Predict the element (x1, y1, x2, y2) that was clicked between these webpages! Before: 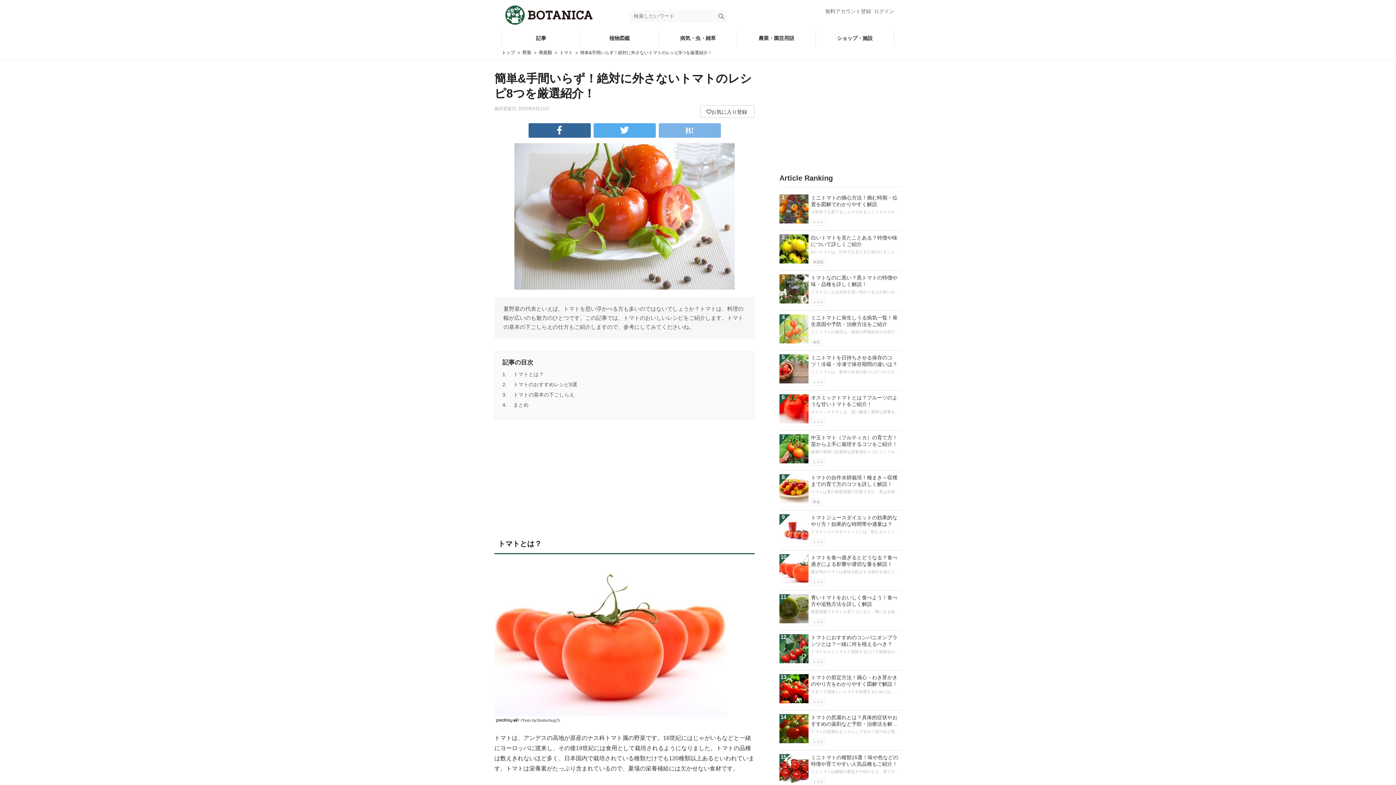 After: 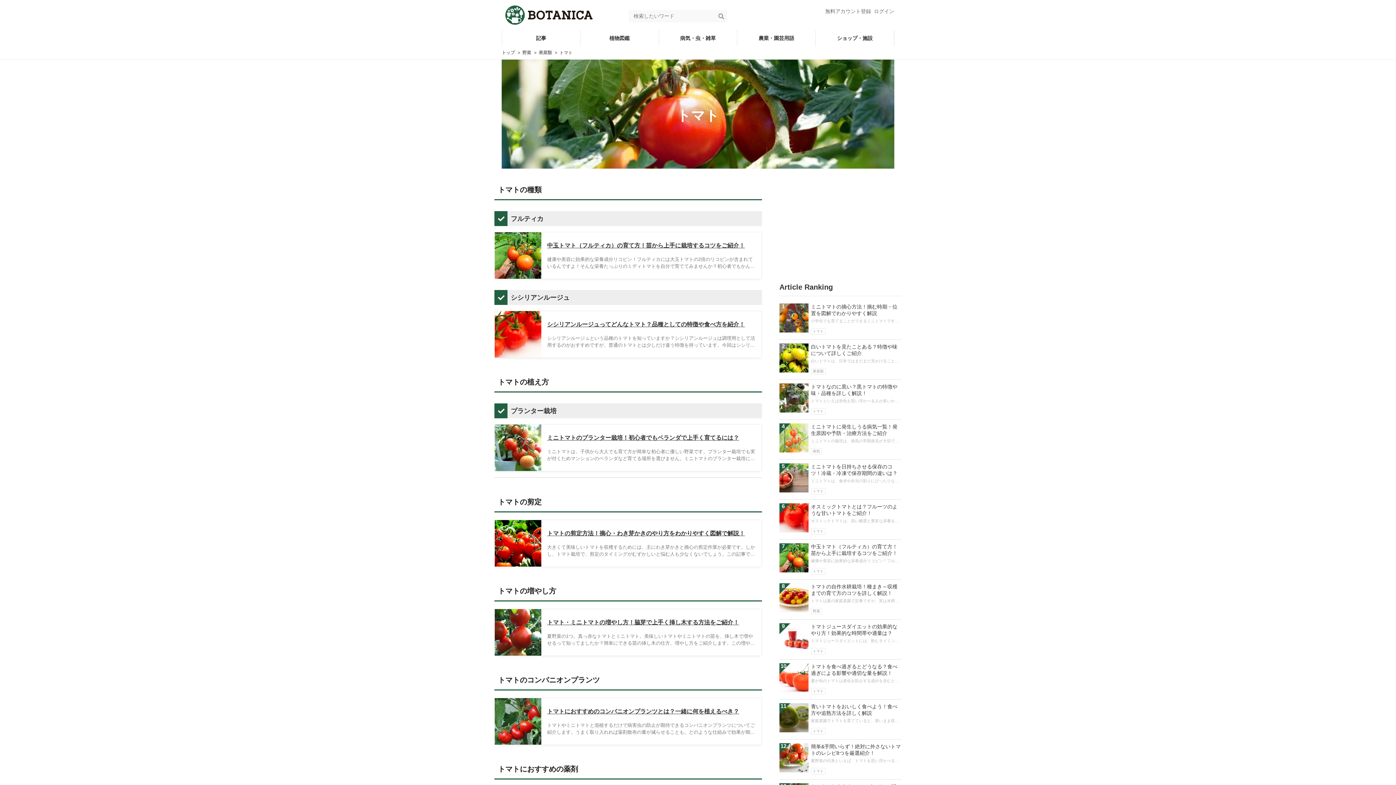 Action: label: トマト bbox: (811, 539, 825, 545)